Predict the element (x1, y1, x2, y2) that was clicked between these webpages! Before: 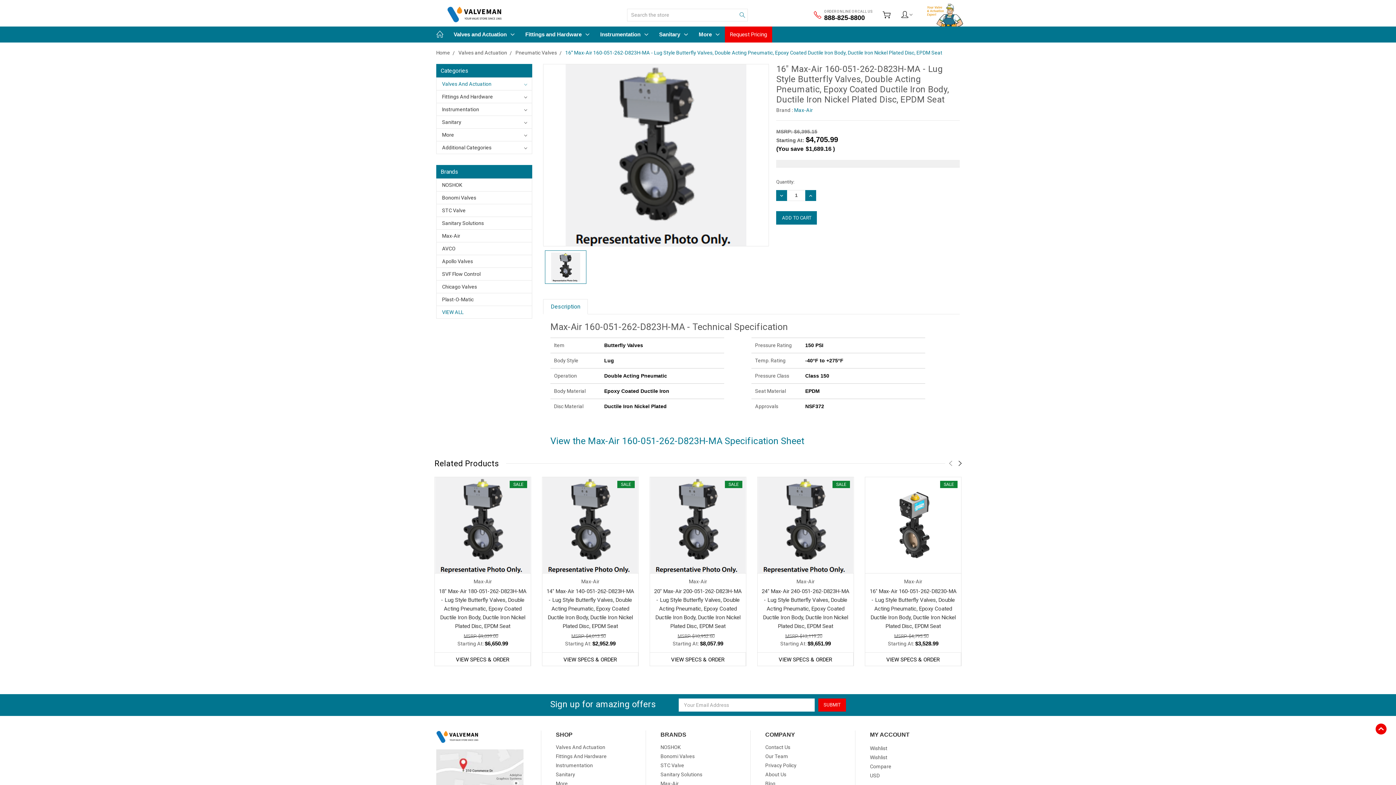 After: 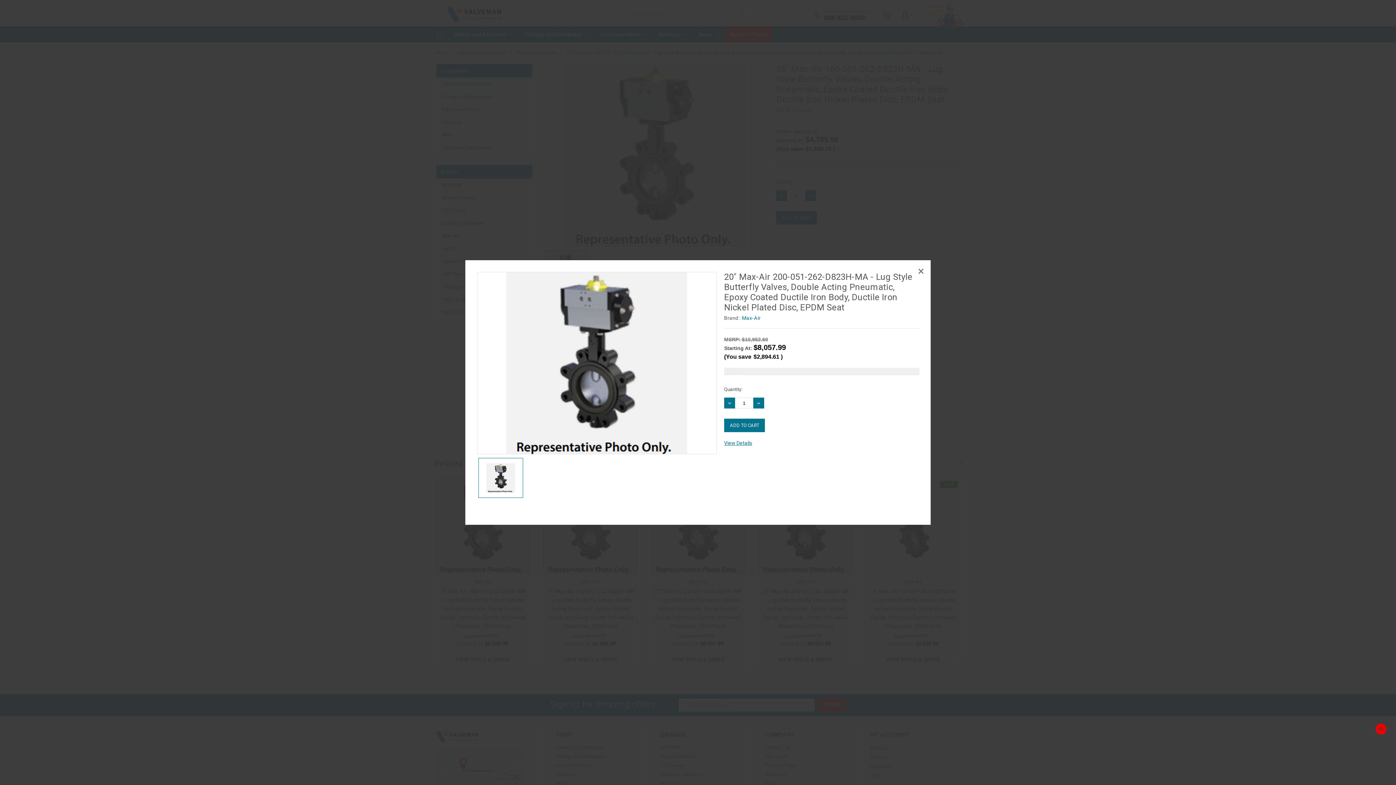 Action: label: QUICK OVERVIEW bbox: (673, 538, 723, 551)